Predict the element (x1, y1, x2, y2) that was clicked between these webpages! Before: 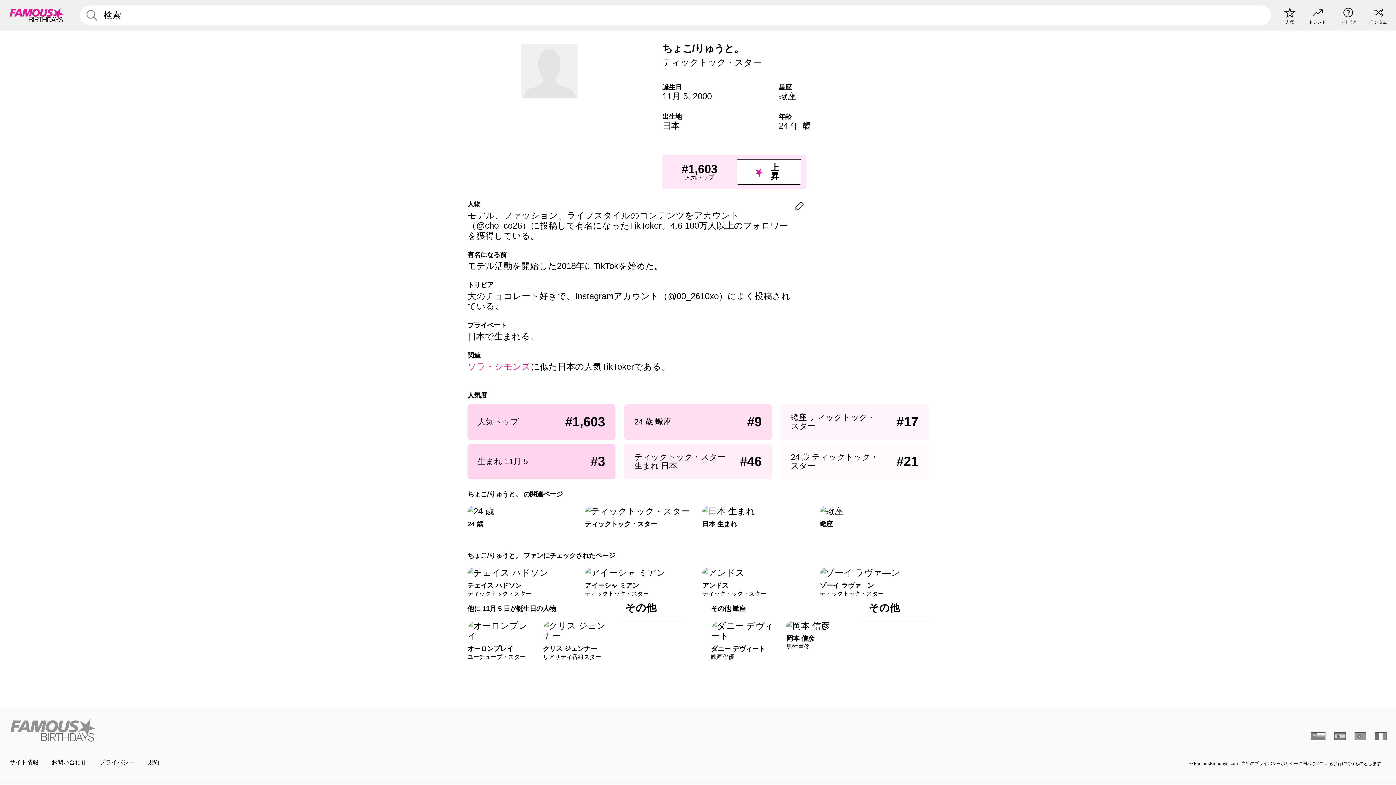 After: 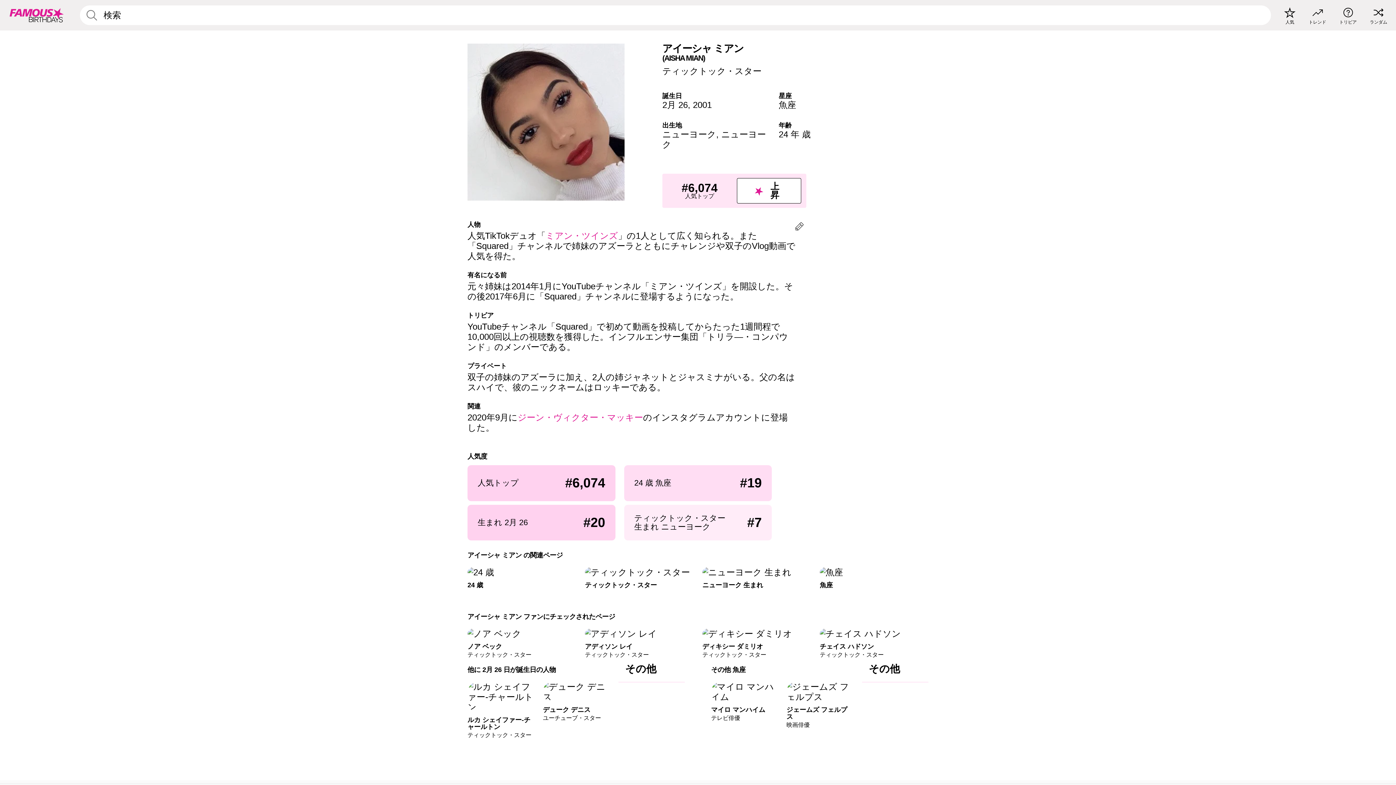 Action: label: アイーシャ ミアン

ティックトック・スター bbox: (585, 568, 693, 597)